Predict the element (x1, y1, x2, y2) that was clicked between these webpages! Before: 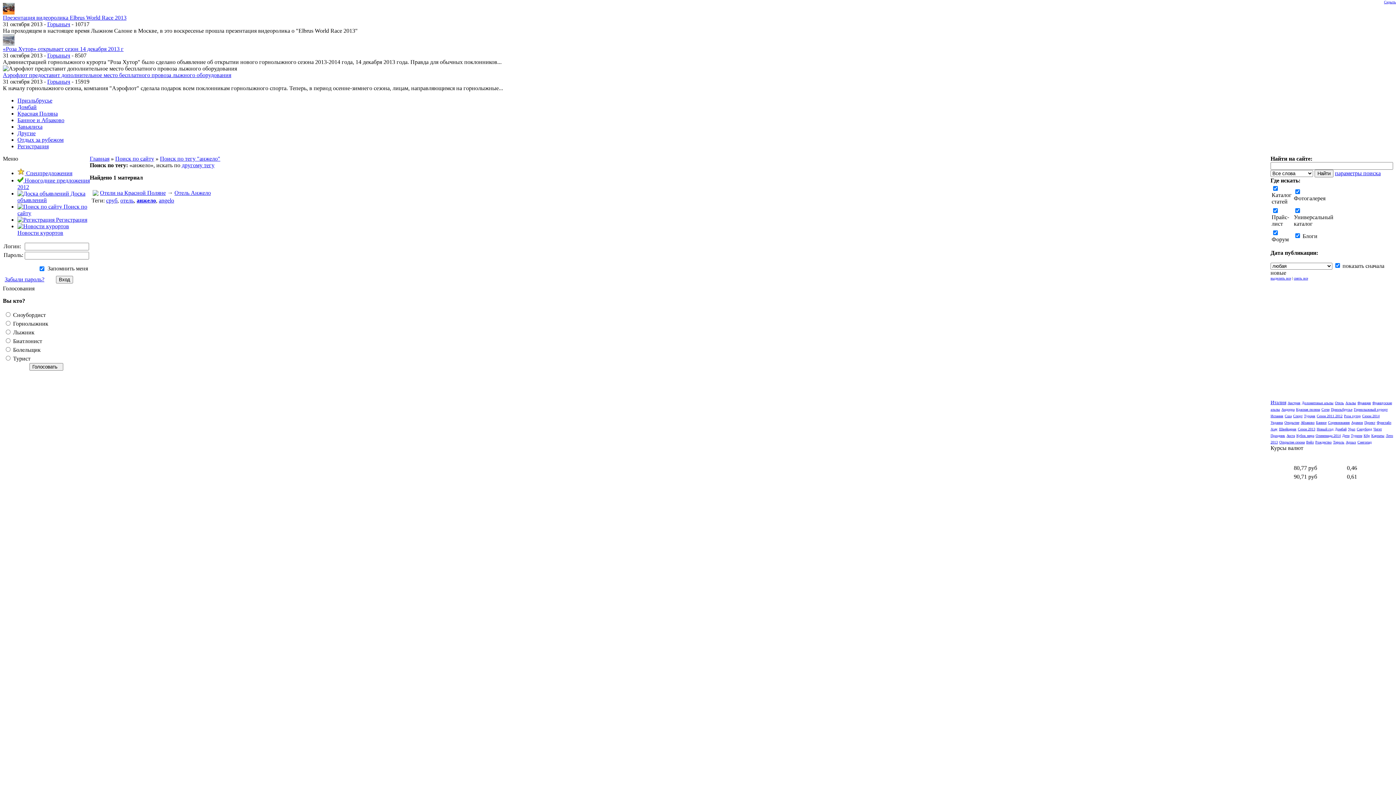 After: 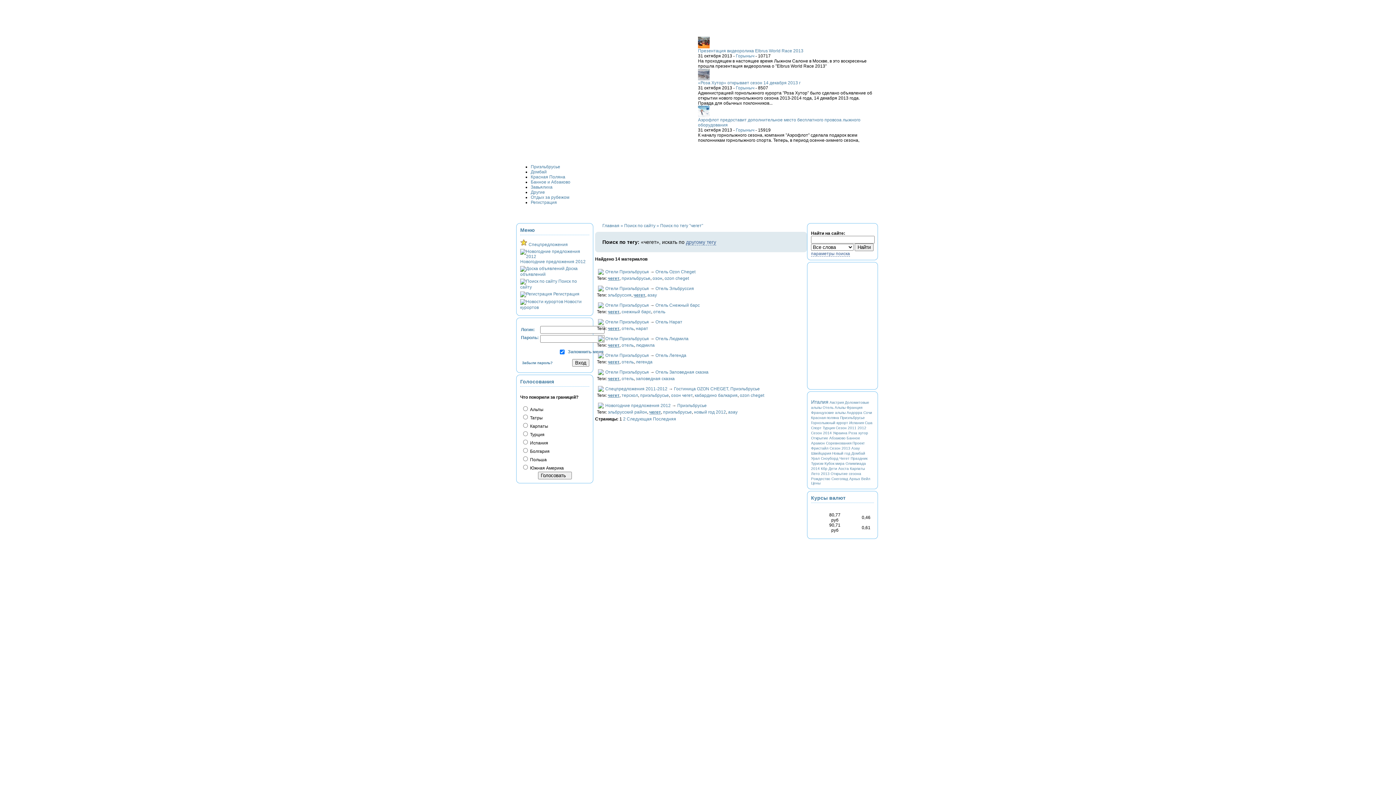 Action: label: Чегет bbox: (1373, 427, 1382, 431)